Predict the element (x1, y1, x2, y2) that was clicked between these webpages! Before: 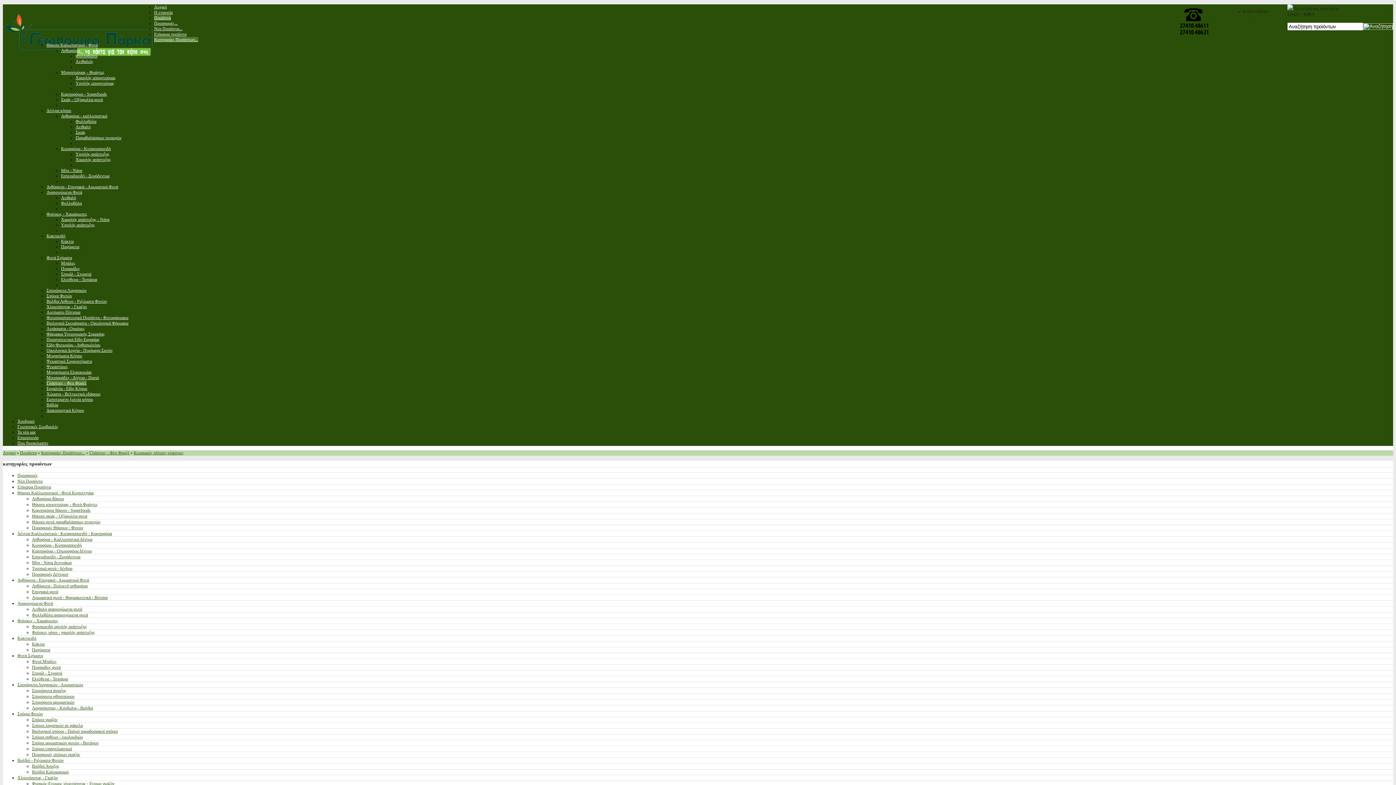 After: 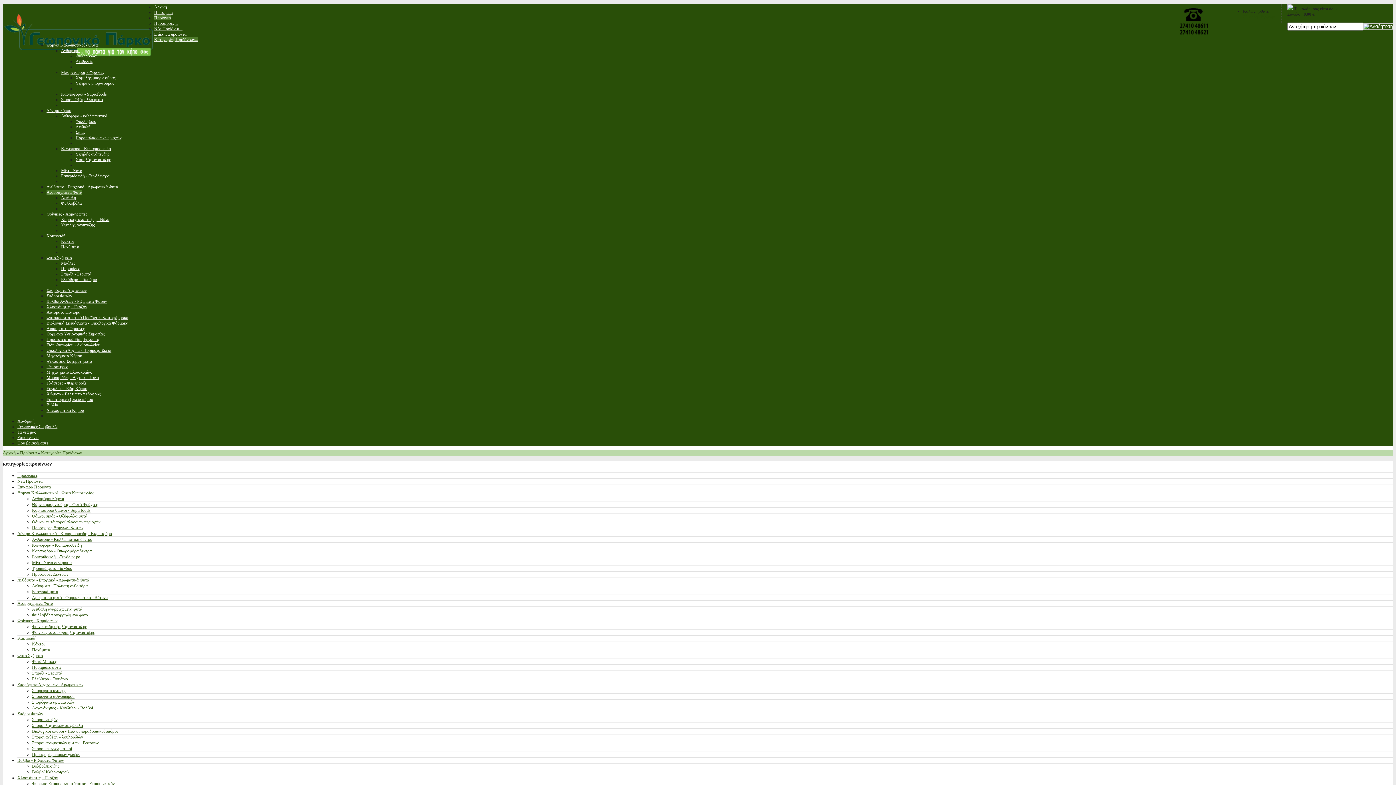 Action: label: Αναρριχώμενα Φυτά bbox: (17, 601, 53, 606)